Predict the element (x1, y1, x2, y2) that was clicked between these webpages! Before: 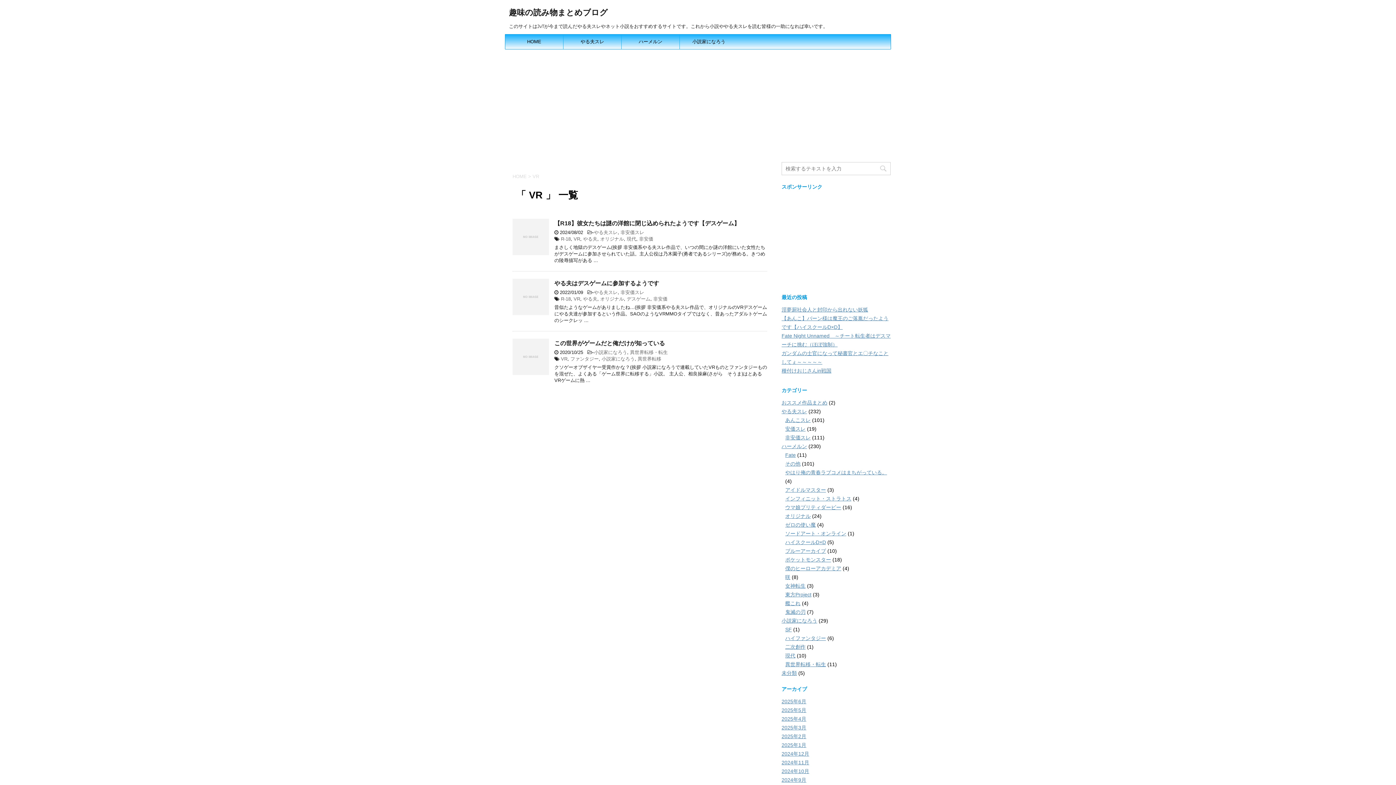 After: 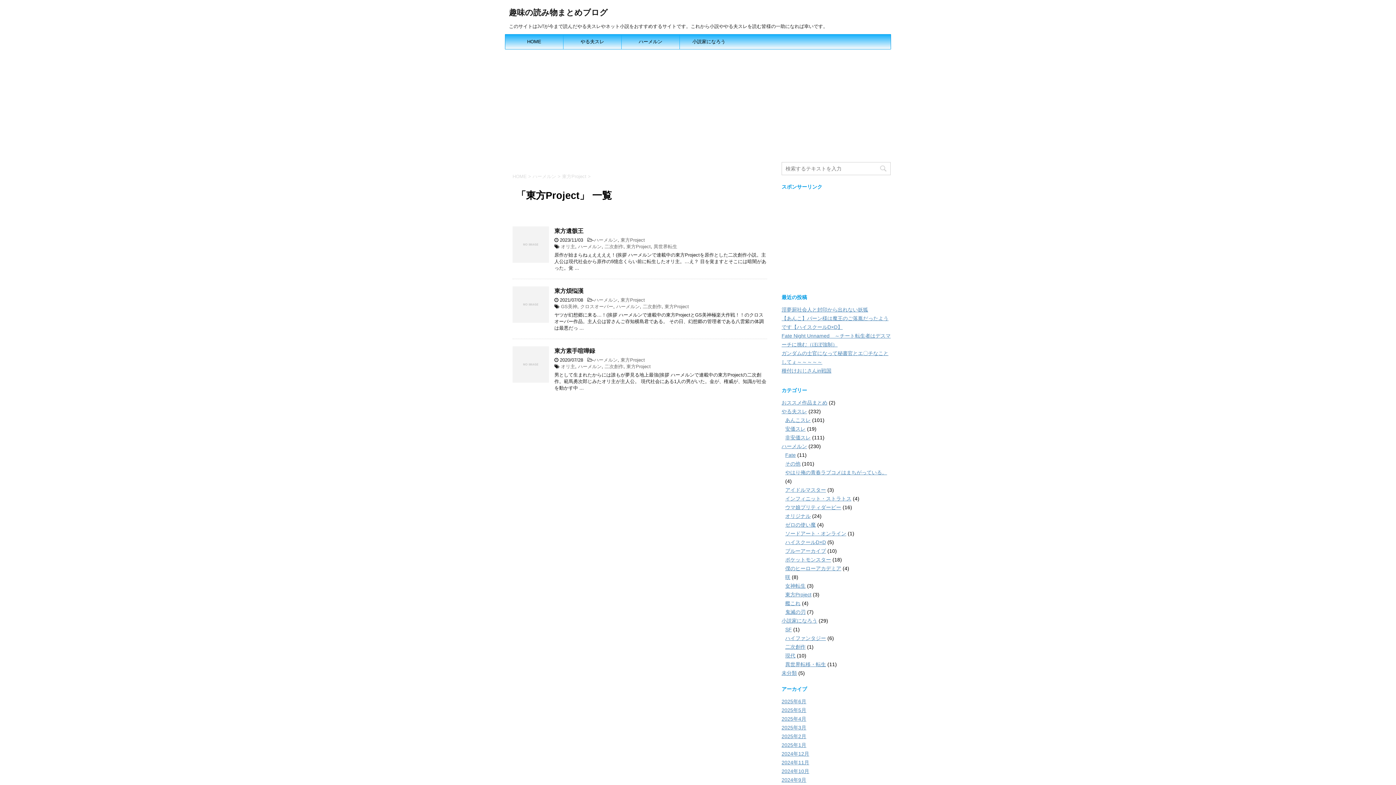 Action: bbox: (785, 592, 811, 597) label: 東方Project